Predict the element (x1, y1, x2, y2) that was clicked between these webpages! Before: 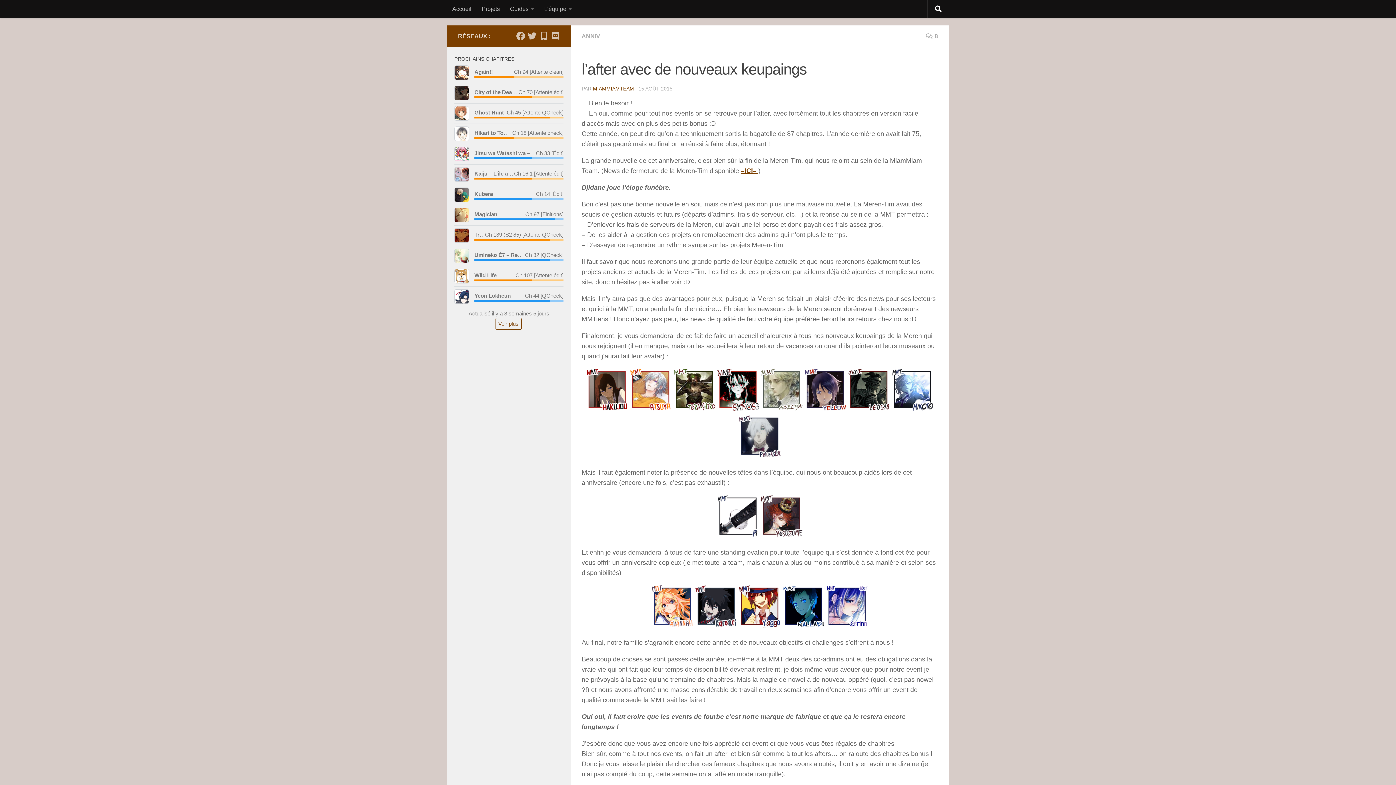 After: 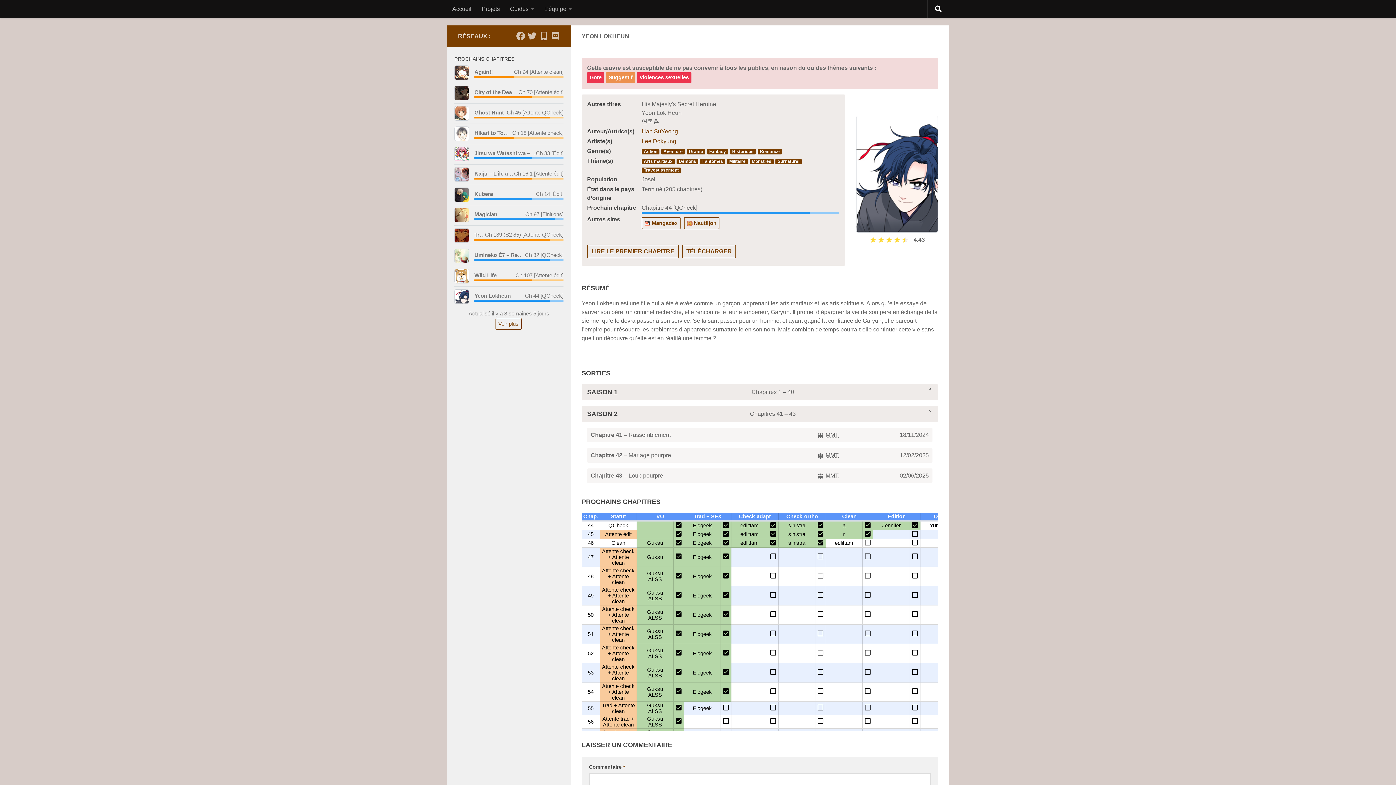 Action: bbox: (454, 289, 563, 306) label: Yeon Lokheun

Ch 44 [QCheck]